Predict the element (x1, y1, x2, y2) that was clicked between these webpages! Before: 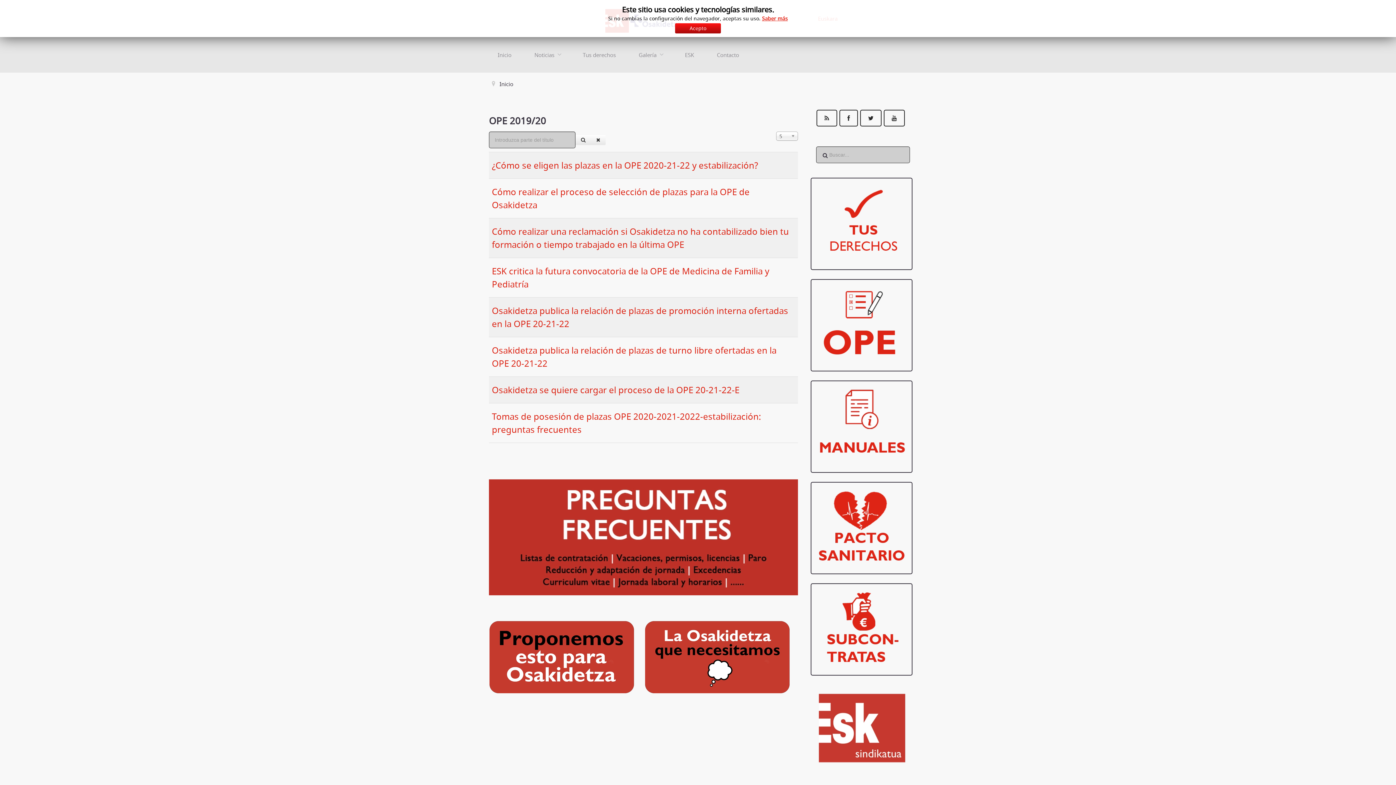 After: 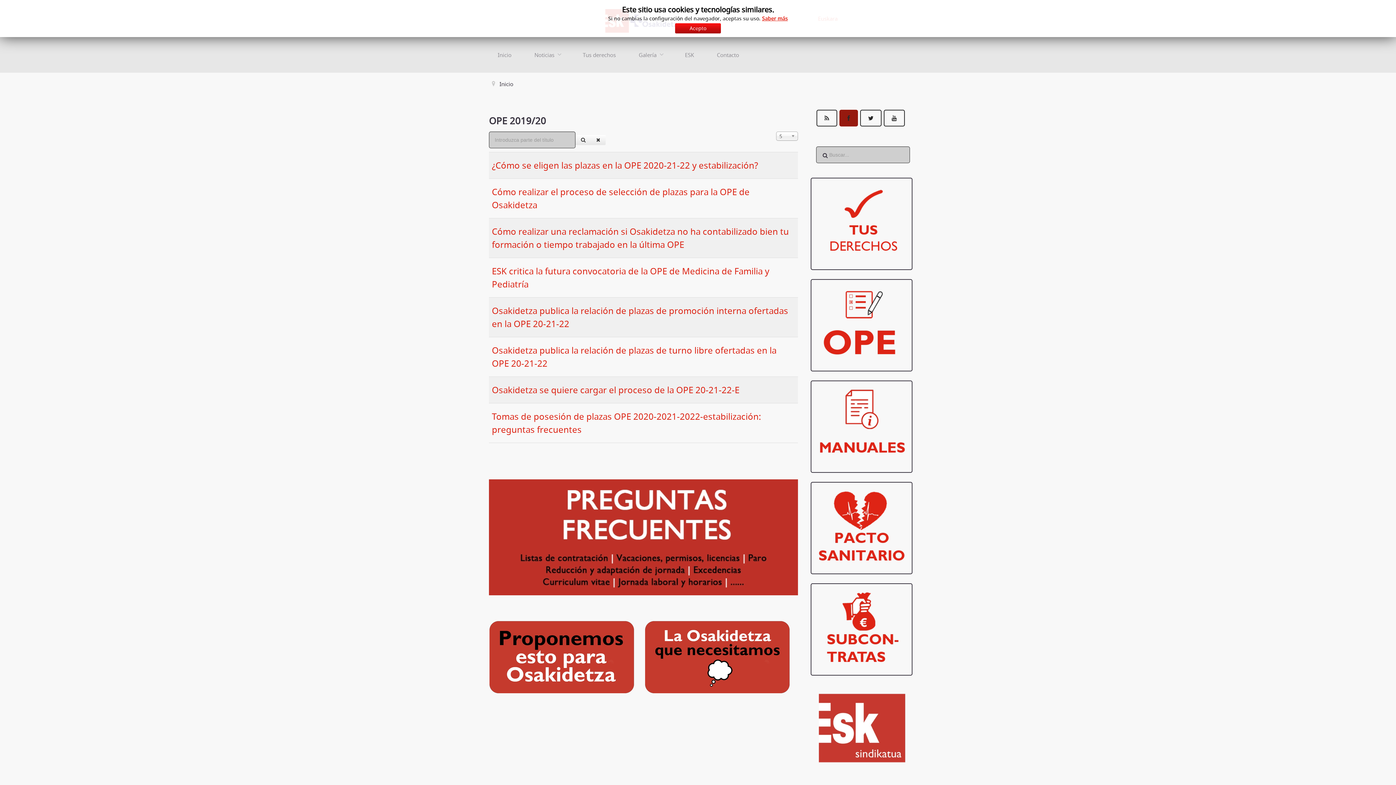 Action: bbox: (839, 109, 858, 126)